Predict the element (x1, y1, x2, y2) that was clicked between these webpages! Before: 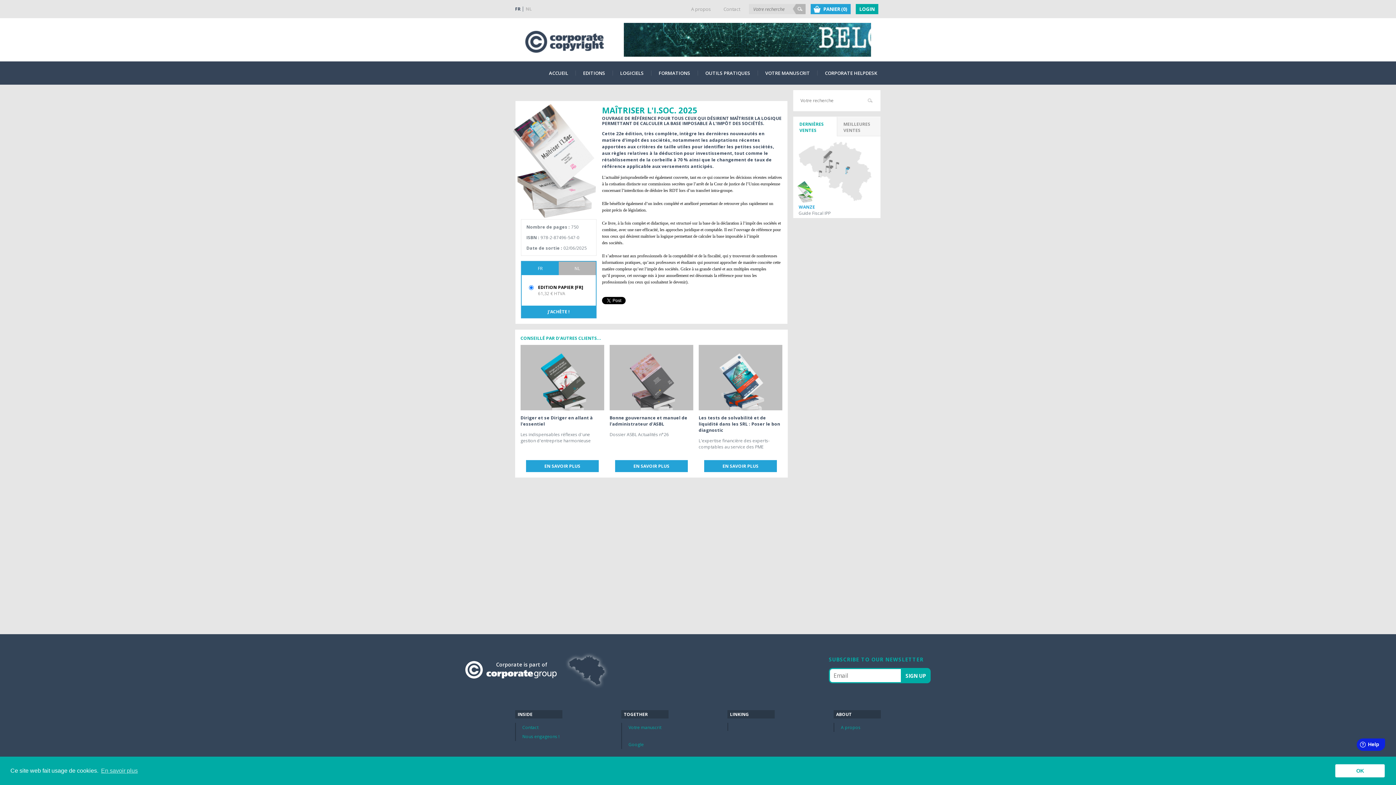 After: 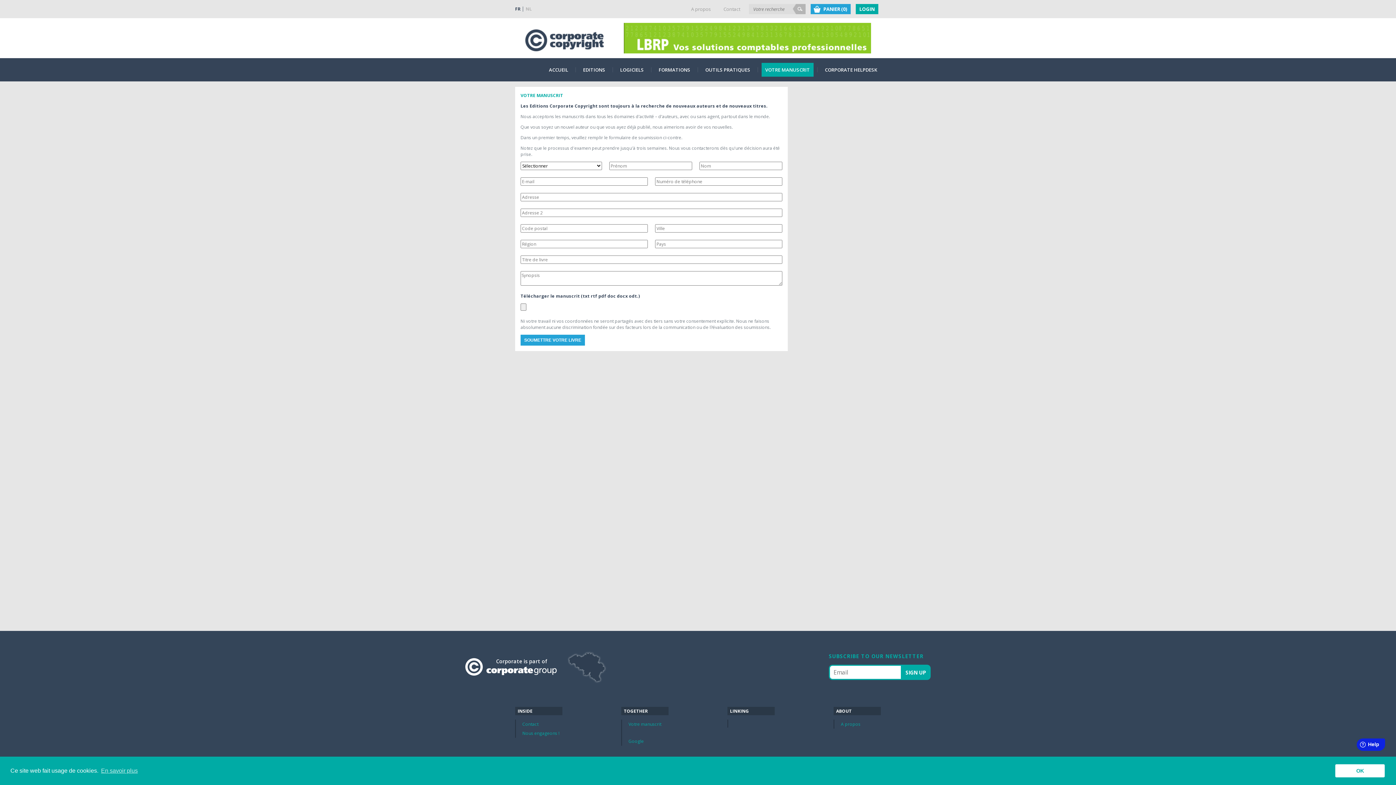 Action: label: Votre manuscrit bbox: (628, 723, 661, 732)